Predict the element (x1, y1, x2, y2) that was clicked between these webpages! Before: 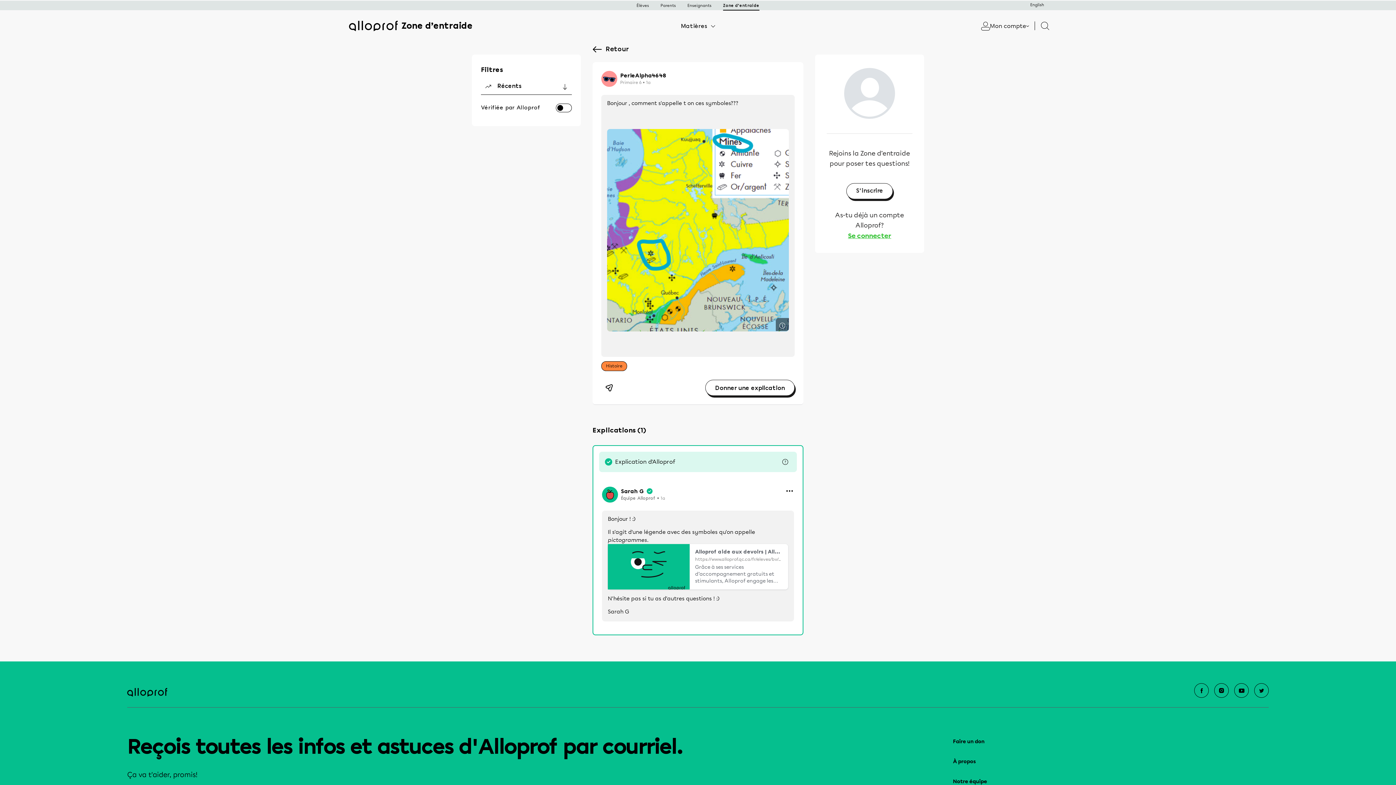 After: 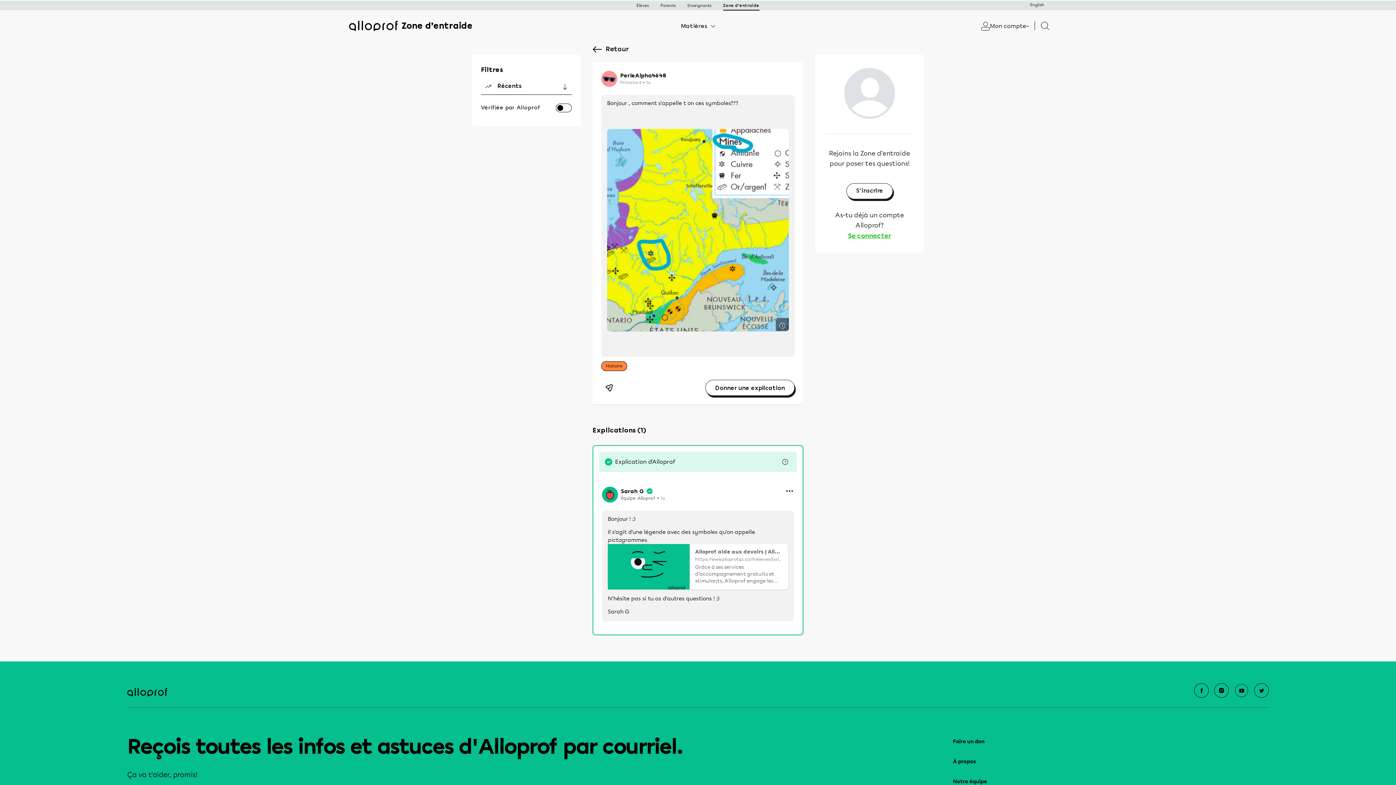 Action: bbox: (1234, 683, 1249, 698)